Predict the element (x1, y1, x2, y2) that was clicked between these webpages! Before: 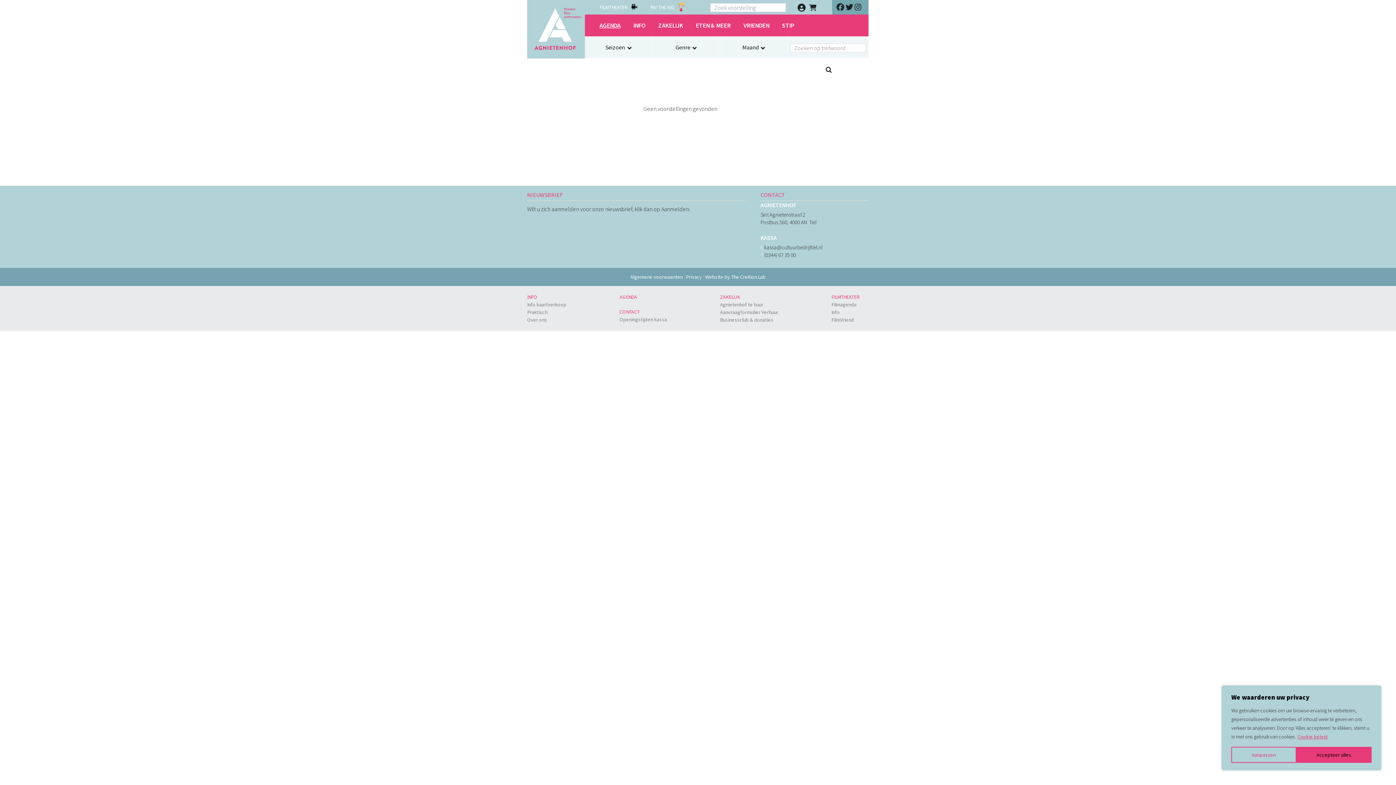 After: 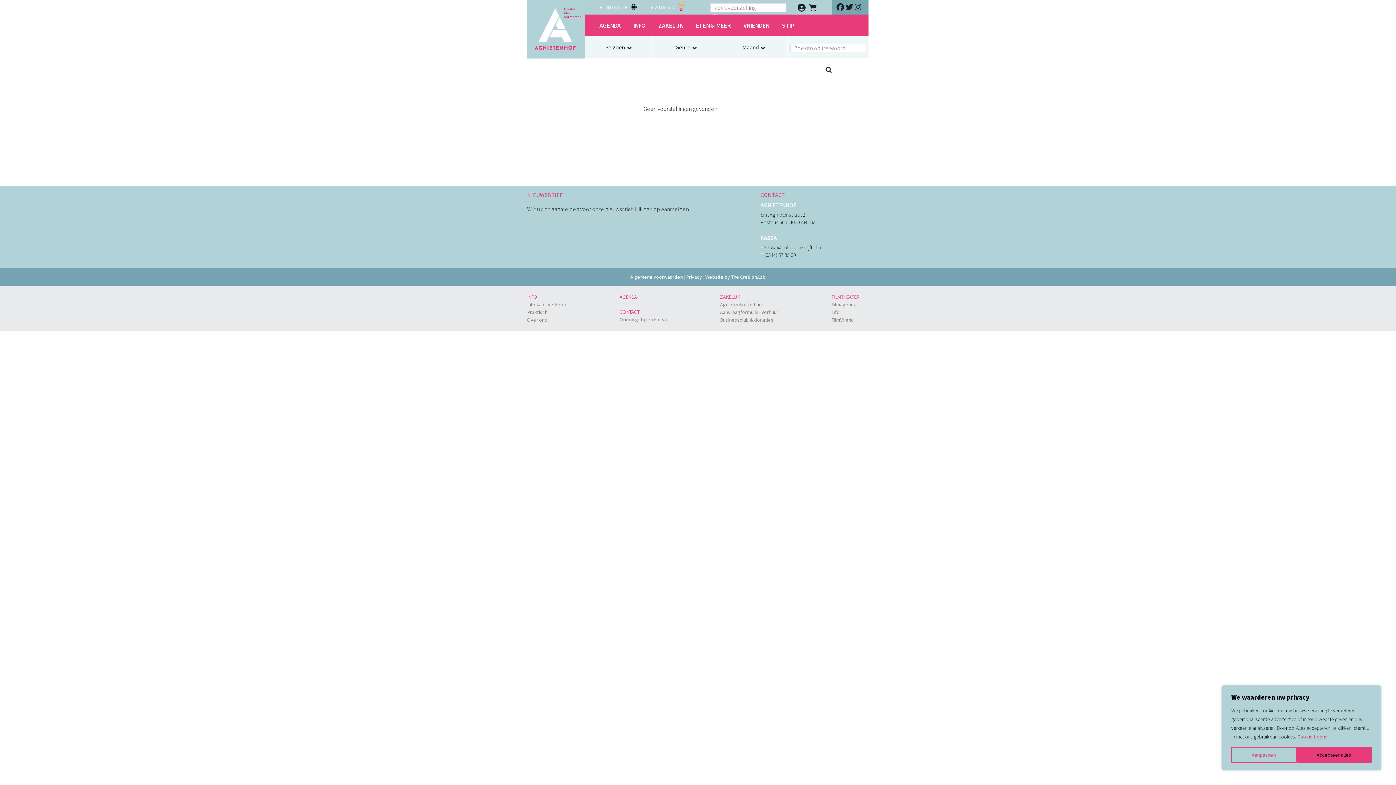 Action: bbox: (630, 273, 682, 280) label: Algemene voorwaarden